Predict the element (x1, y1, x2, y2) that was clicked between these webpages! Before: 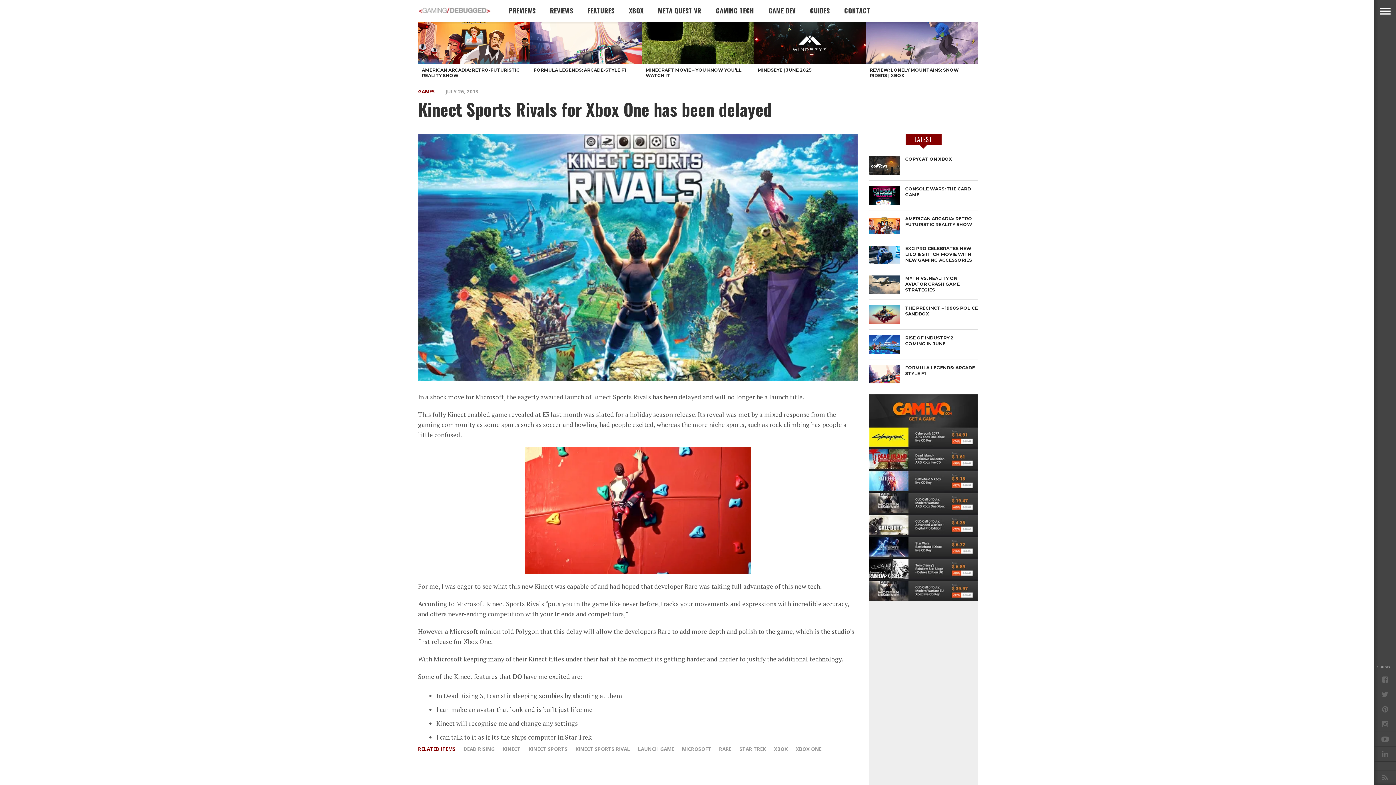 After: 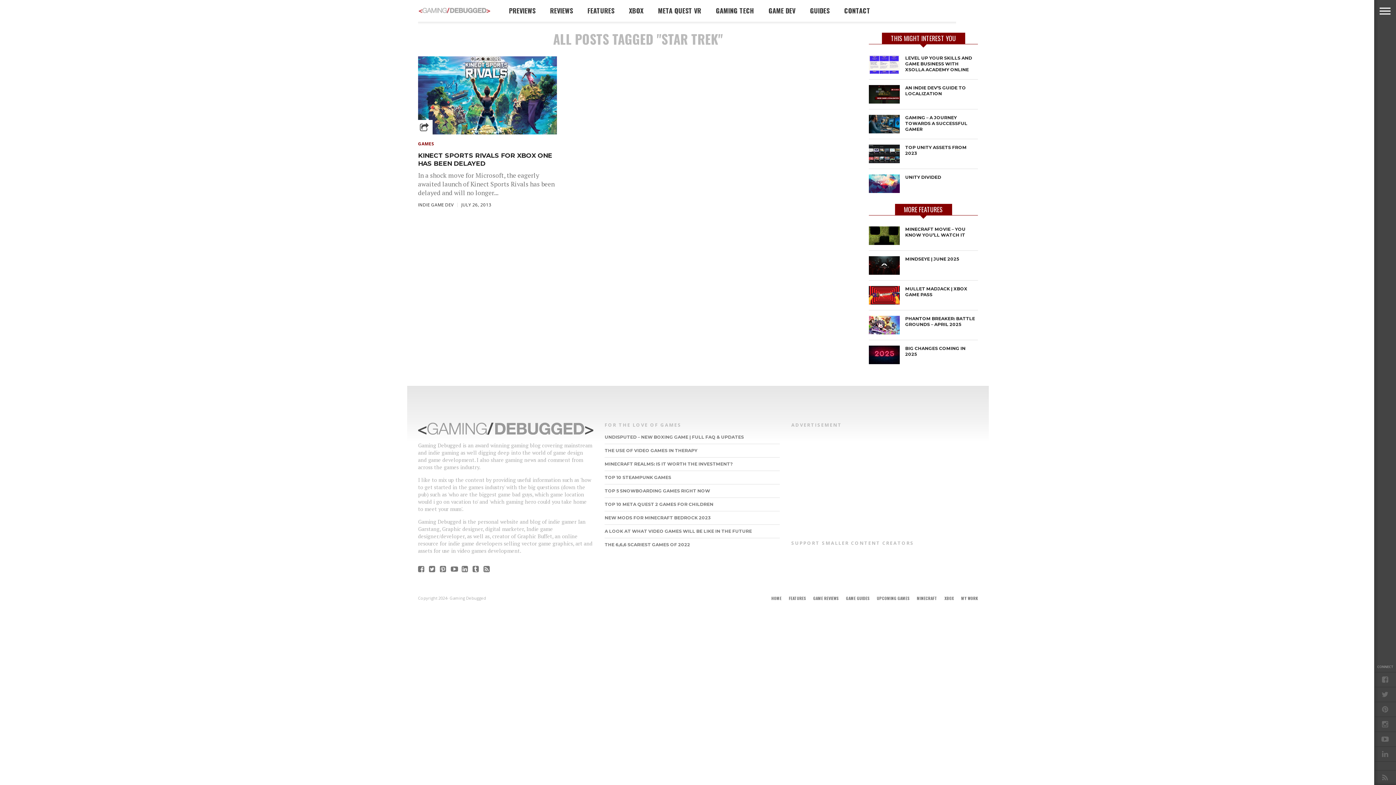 Action: bbox: (736, 744, 769, 753) label: STAR TREK